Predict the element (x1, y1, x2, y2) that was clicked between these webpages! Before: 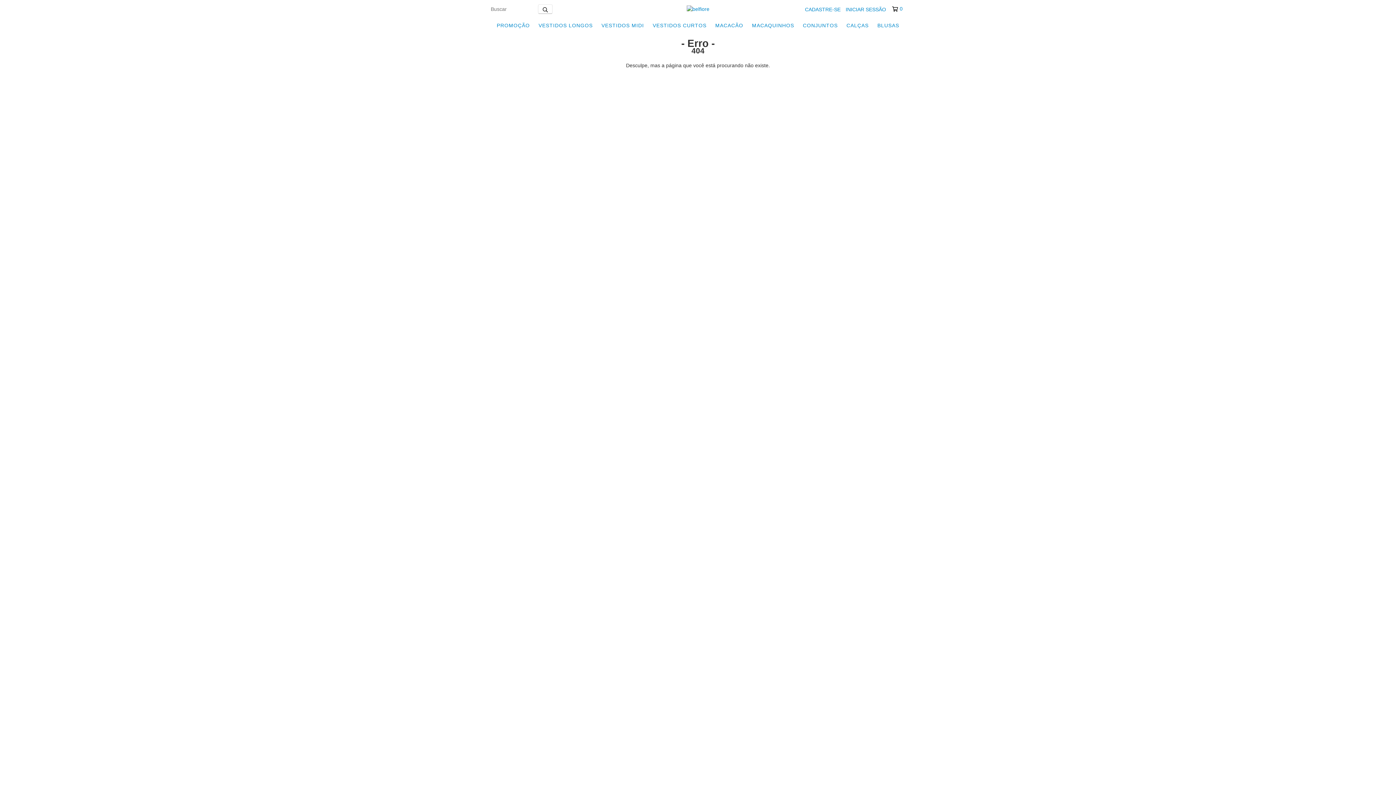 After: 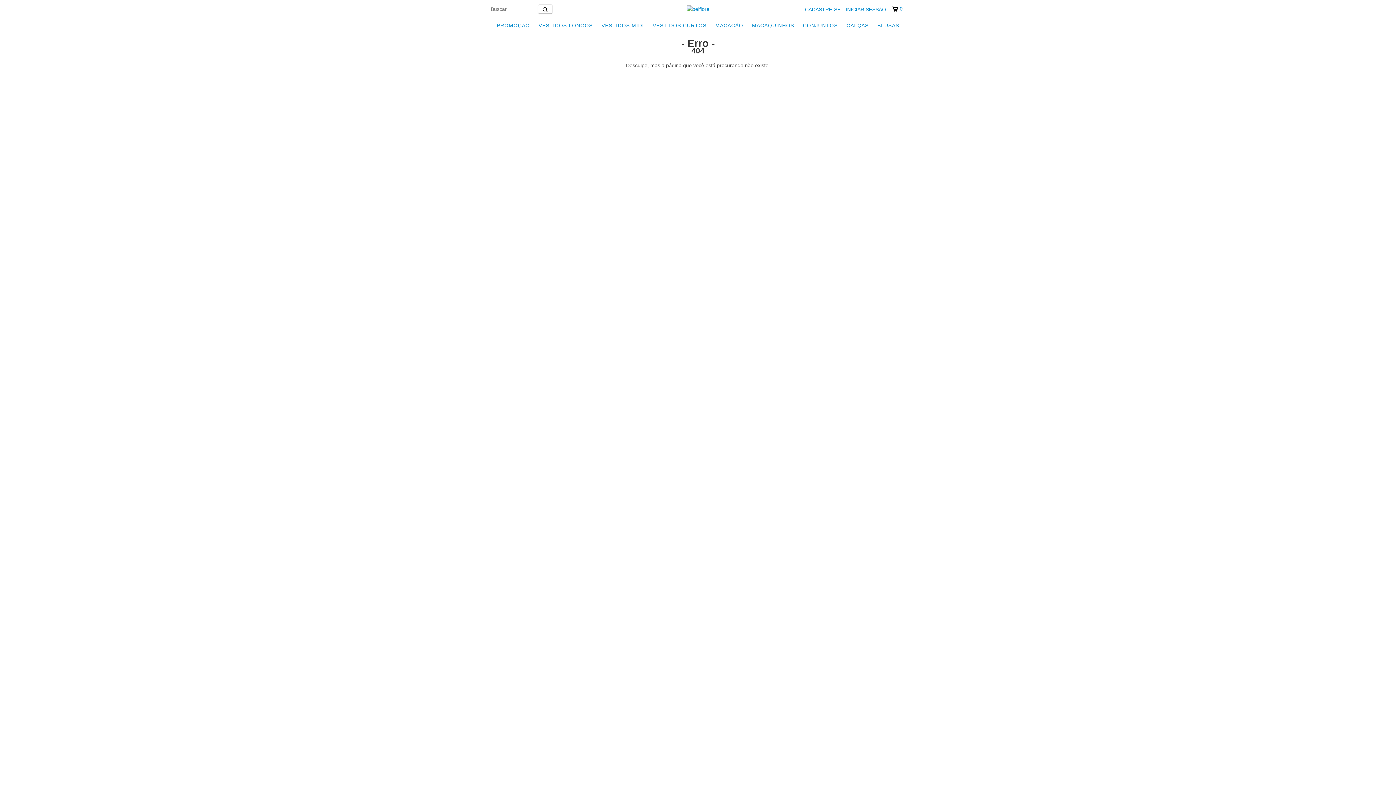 Action: label: 0 bbox: (892, 5, 902, 12)